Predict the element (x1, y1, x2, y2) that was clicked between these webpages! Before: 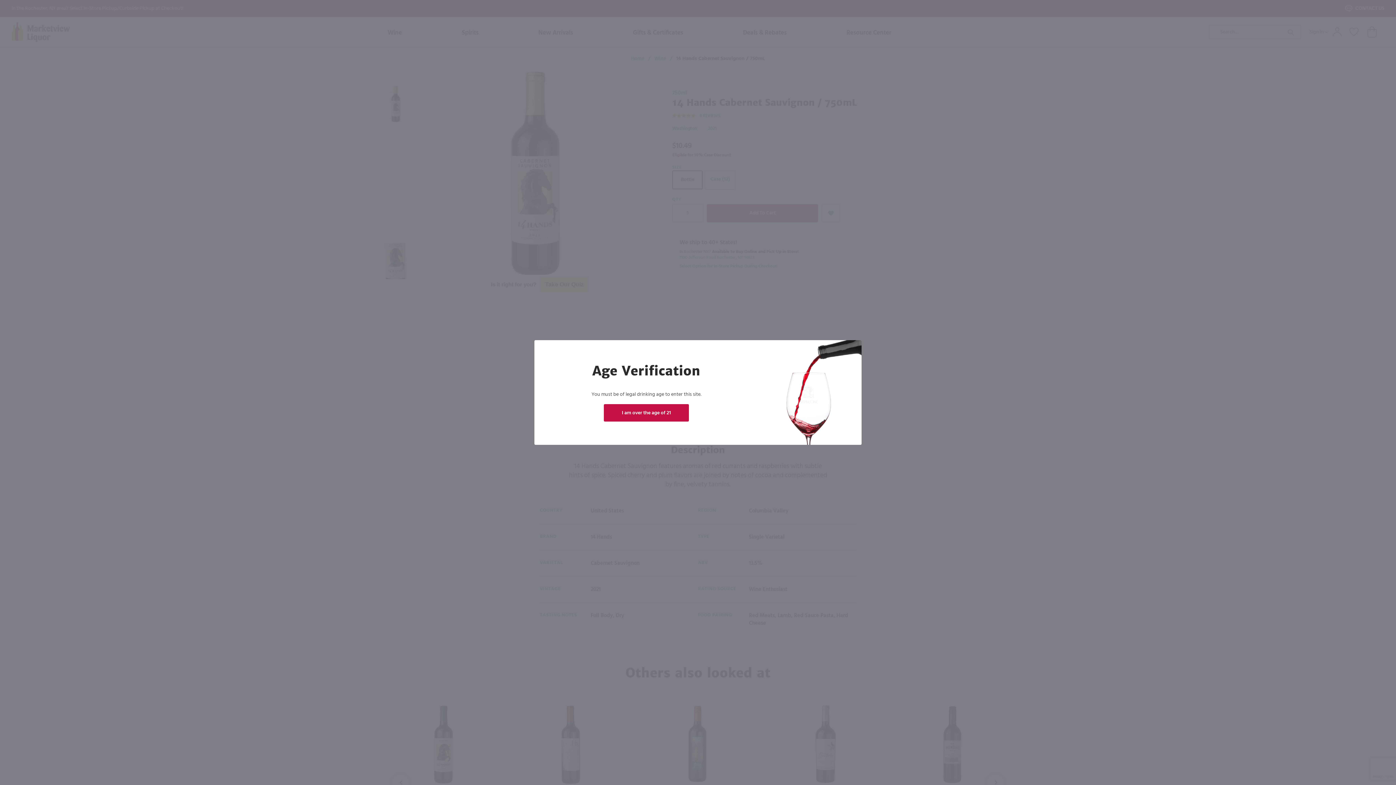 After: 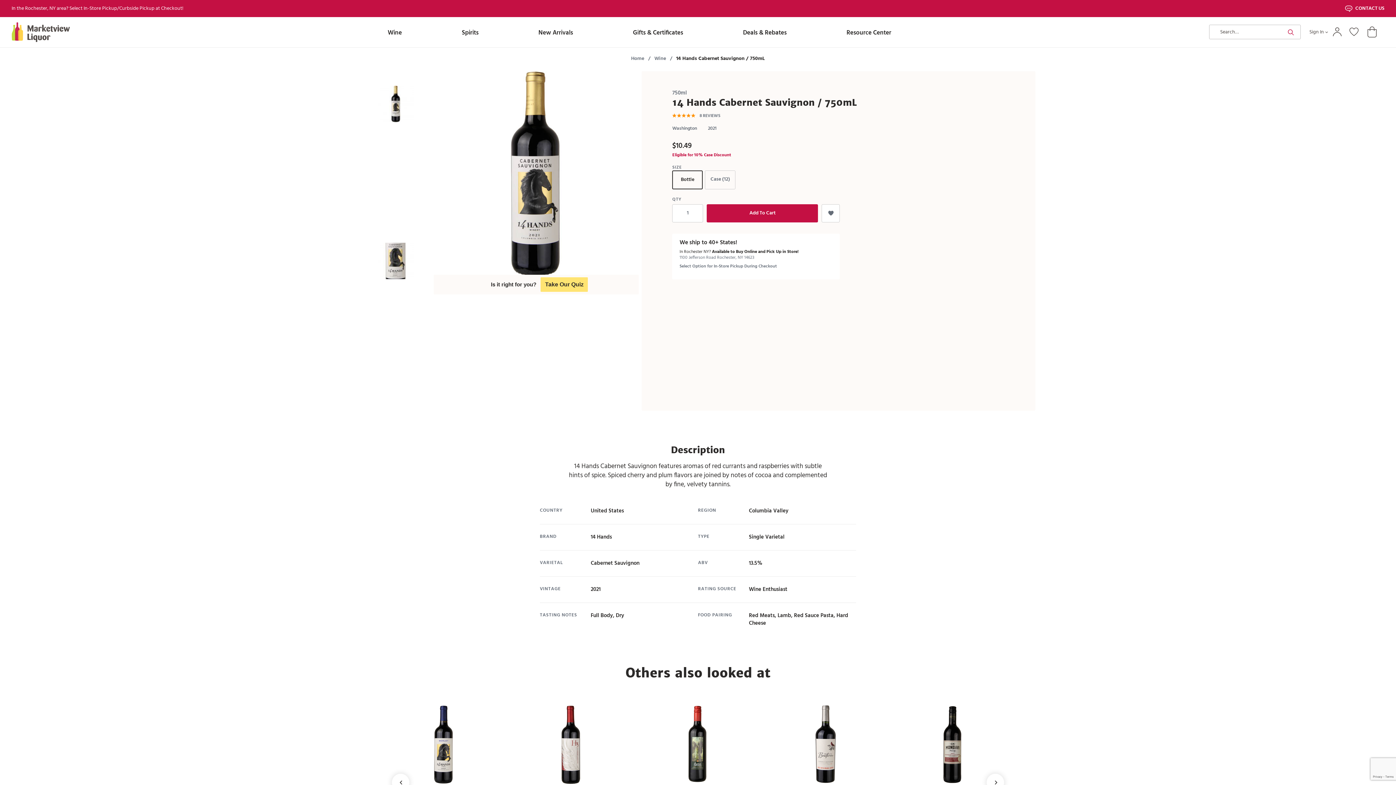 Action: bbox: (604, 404, 689, 421) label: I am over the age of 21